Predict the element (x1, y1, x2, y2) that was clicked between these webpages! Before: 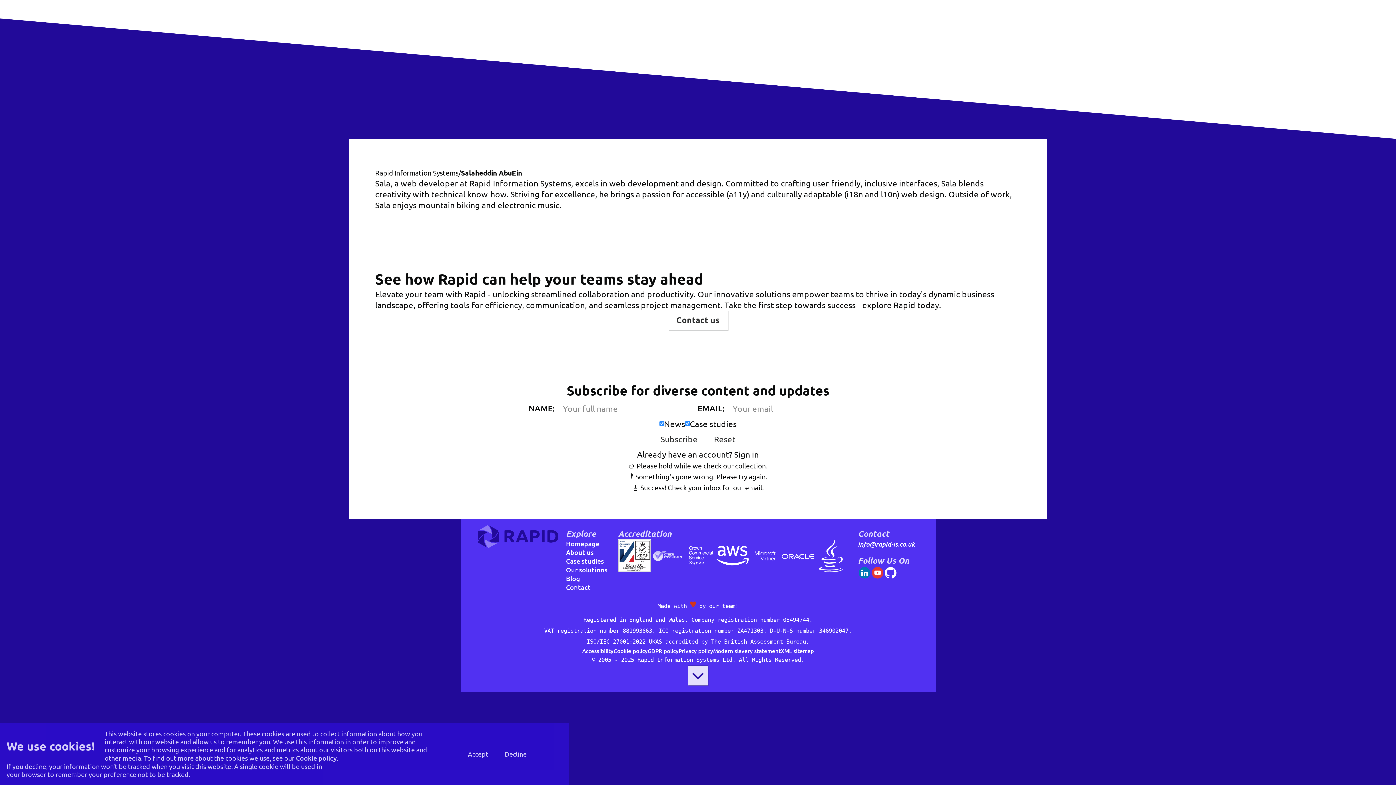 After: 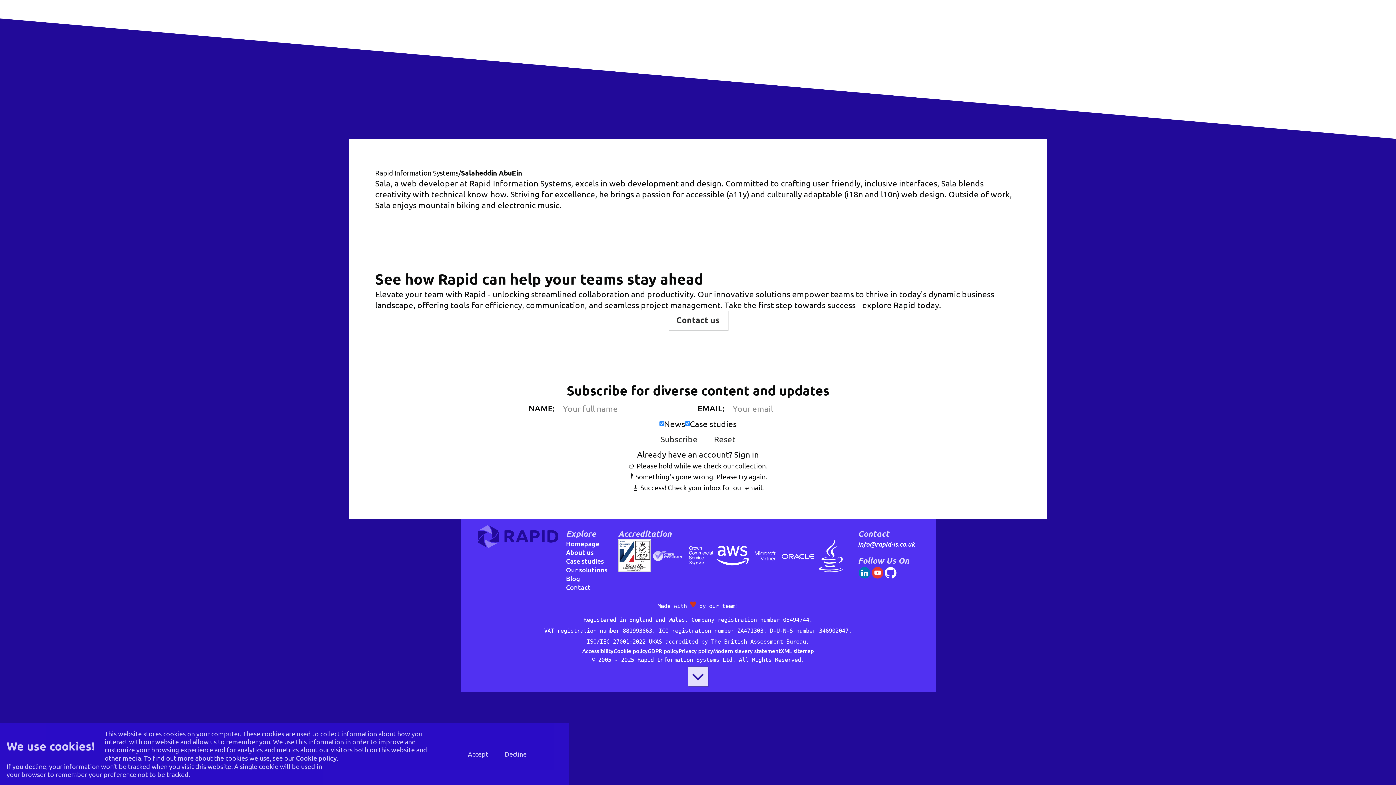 Action: label: About us bbox: (589, 1, 625, 9)